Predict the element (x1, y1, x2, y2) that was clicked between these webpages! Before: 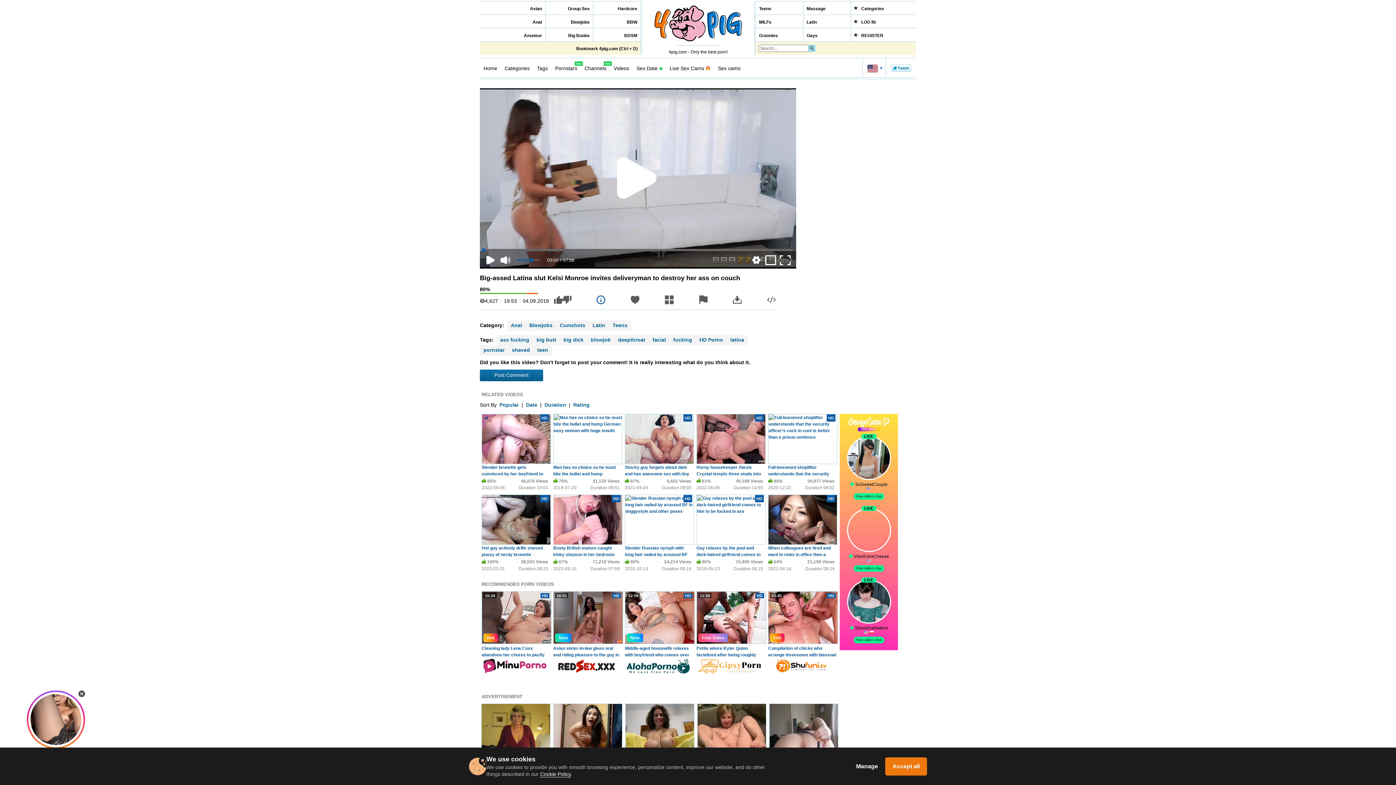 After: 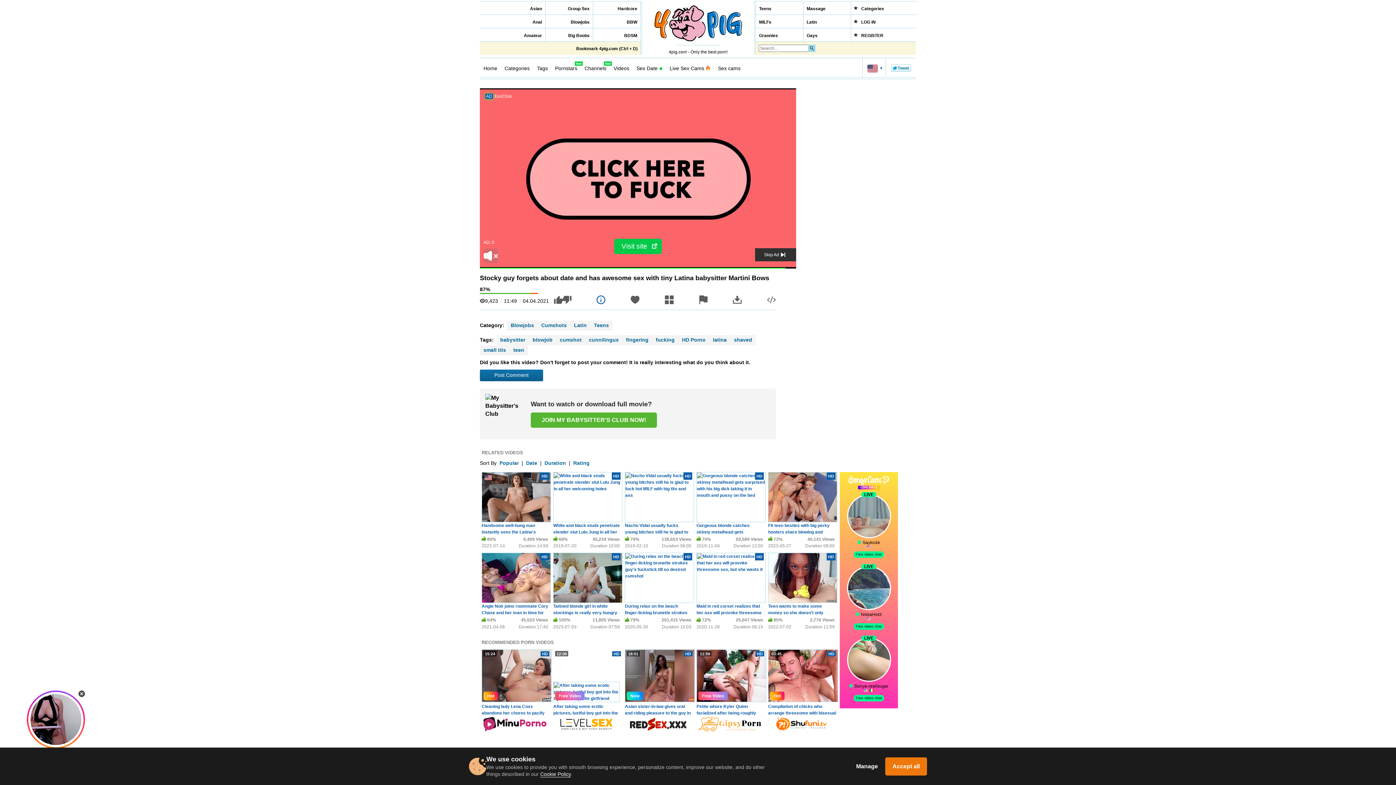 Action: bbox: (623, 414, 693, 476) label: HD
Stocky guy forgets about date and has awesome sex with tiny Latina babysitter Martini Bows